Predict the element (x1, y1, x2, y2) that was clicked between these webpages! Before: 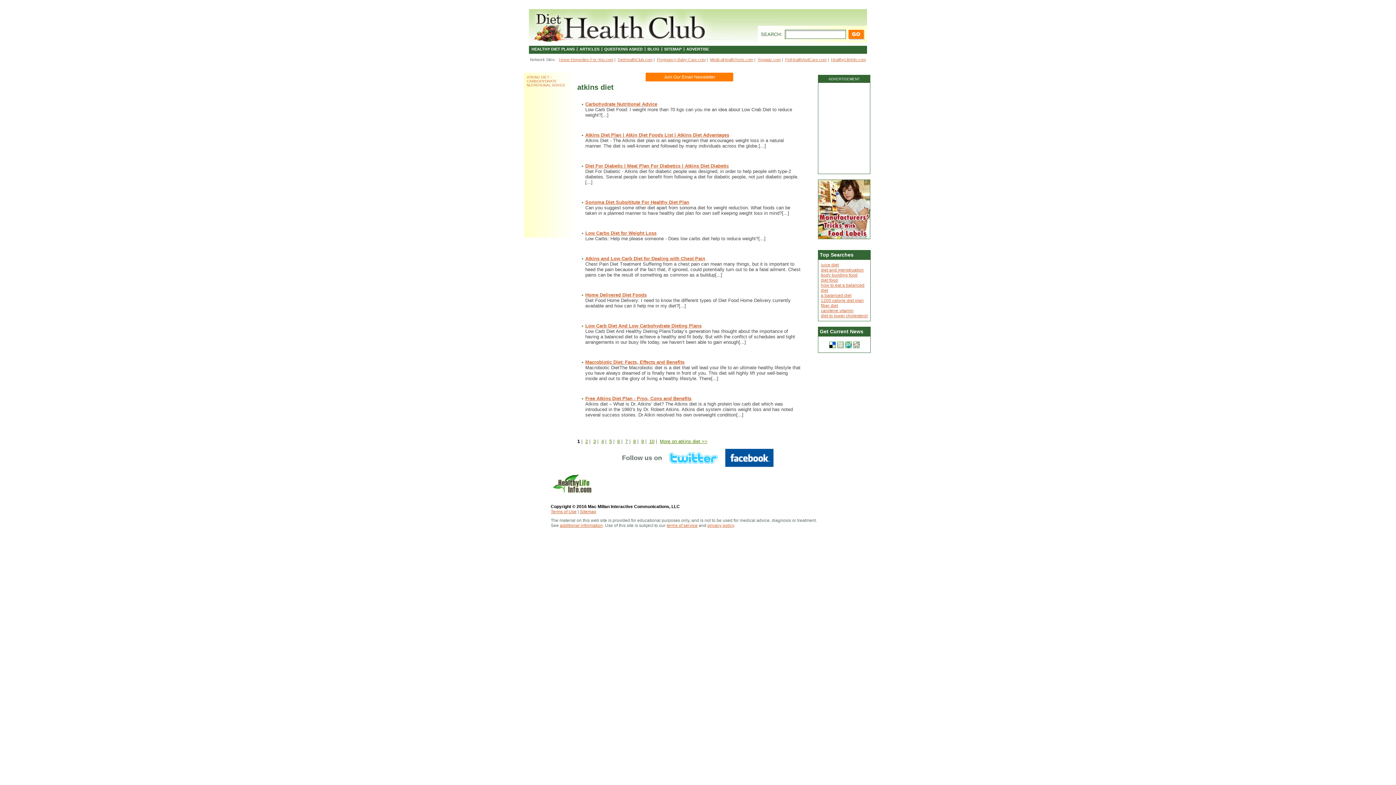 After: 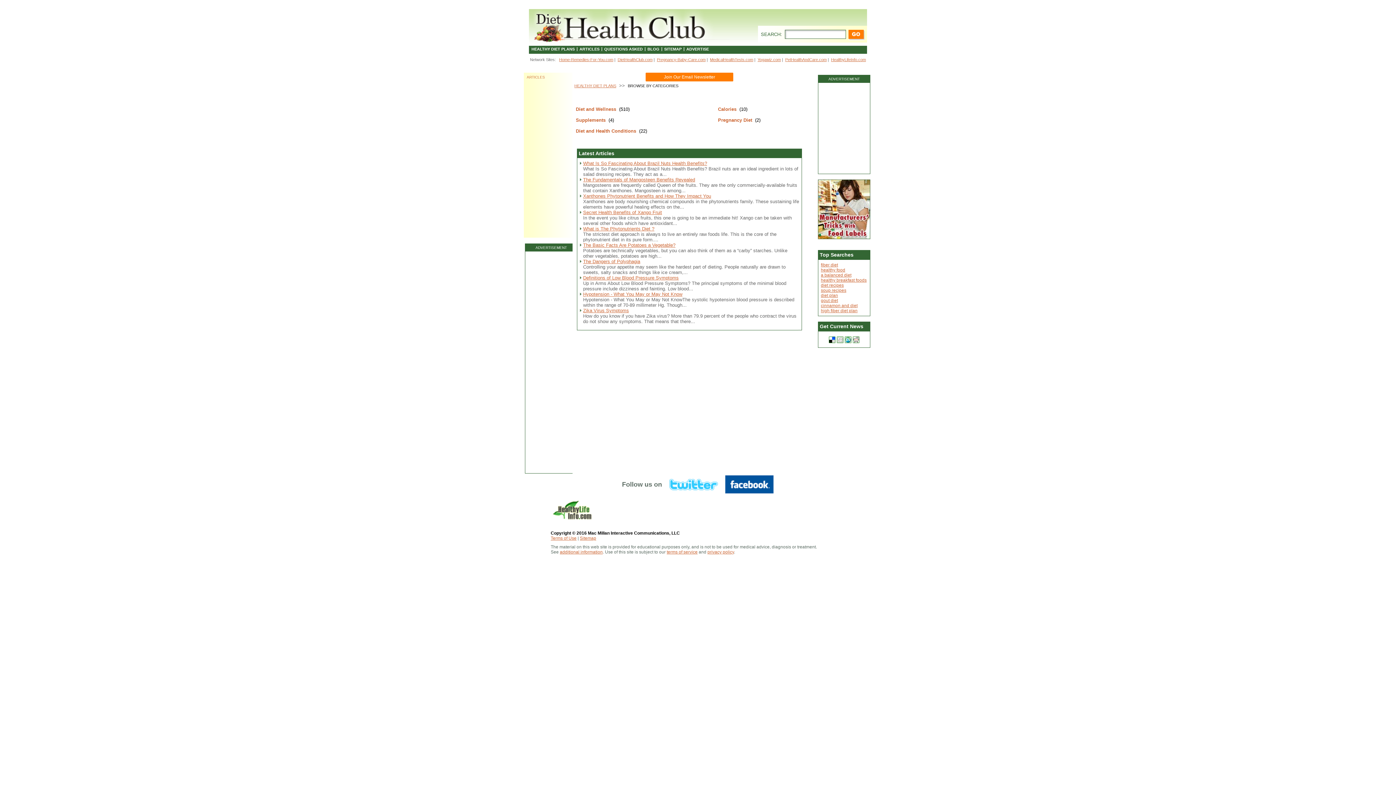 Action: label: ARTICLES bbox: (579, 46, 599, 51)